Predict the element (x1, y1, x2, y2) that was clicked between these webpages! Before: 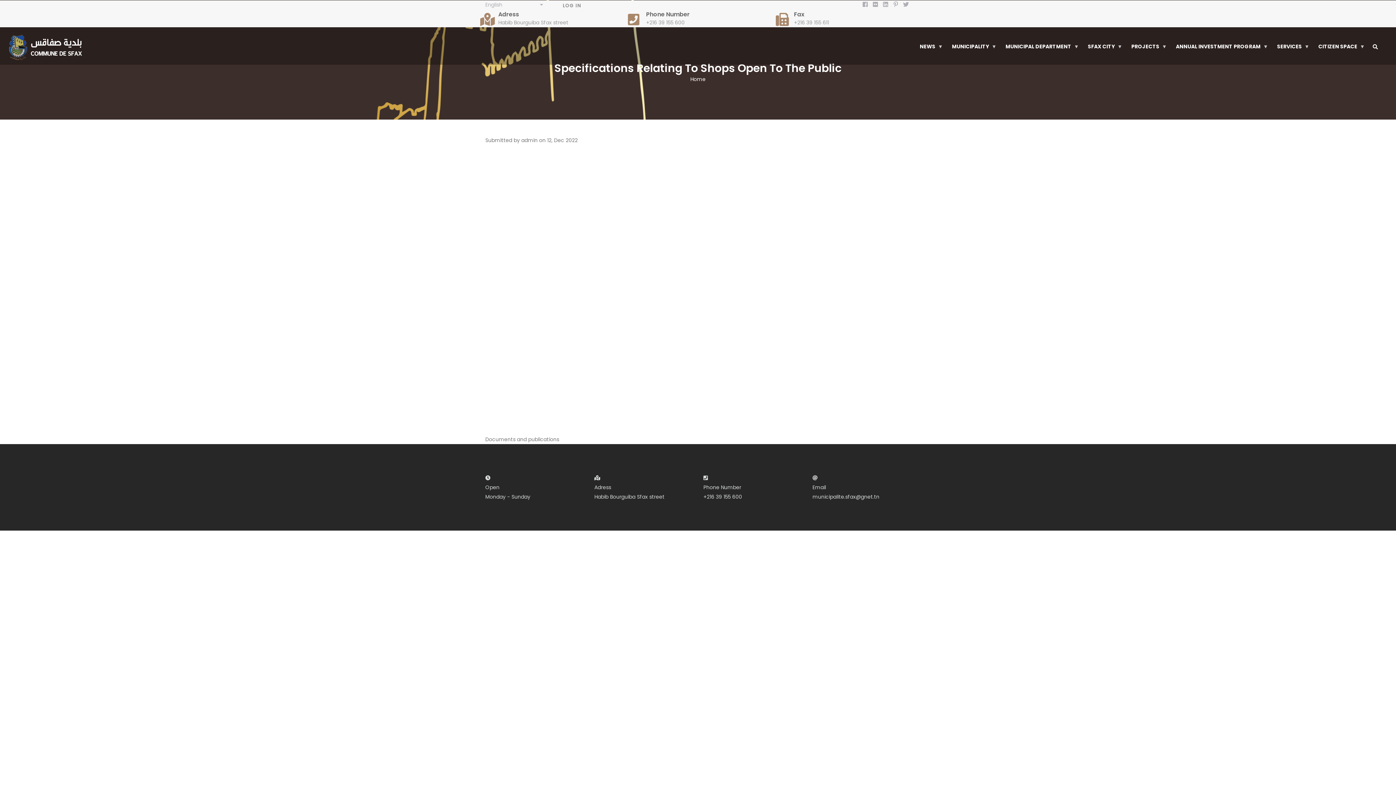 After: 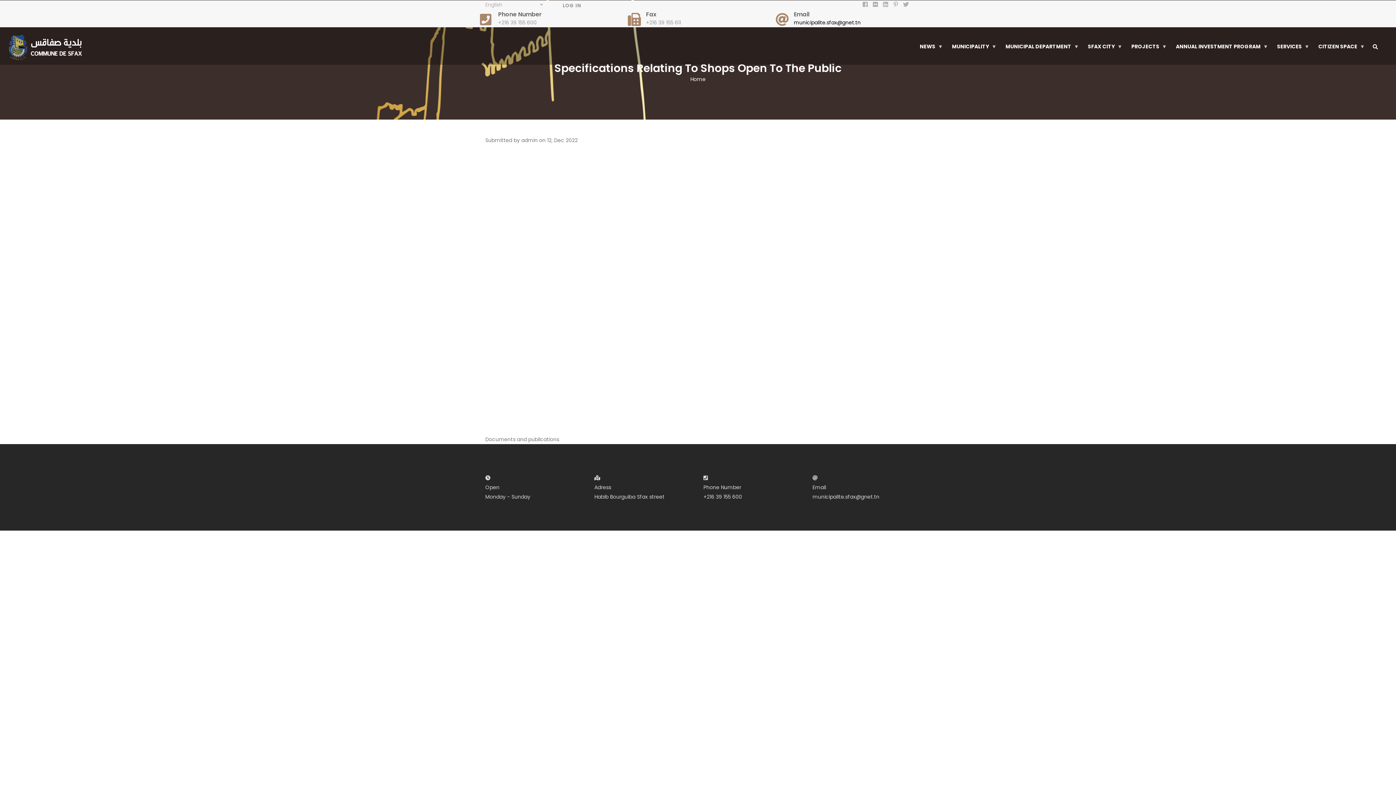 Action: bbox: (1126, 40, 1171, 52) label: PROJECTS
»